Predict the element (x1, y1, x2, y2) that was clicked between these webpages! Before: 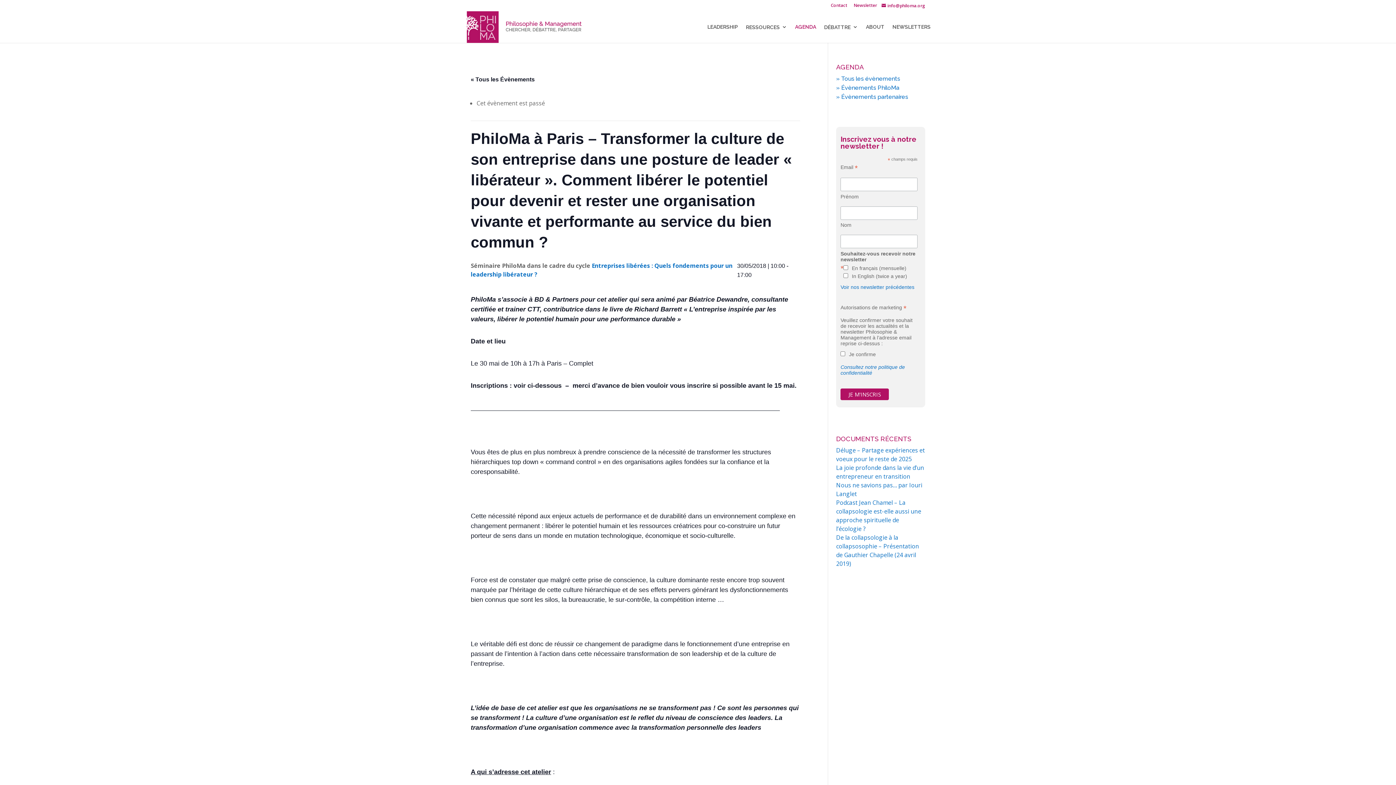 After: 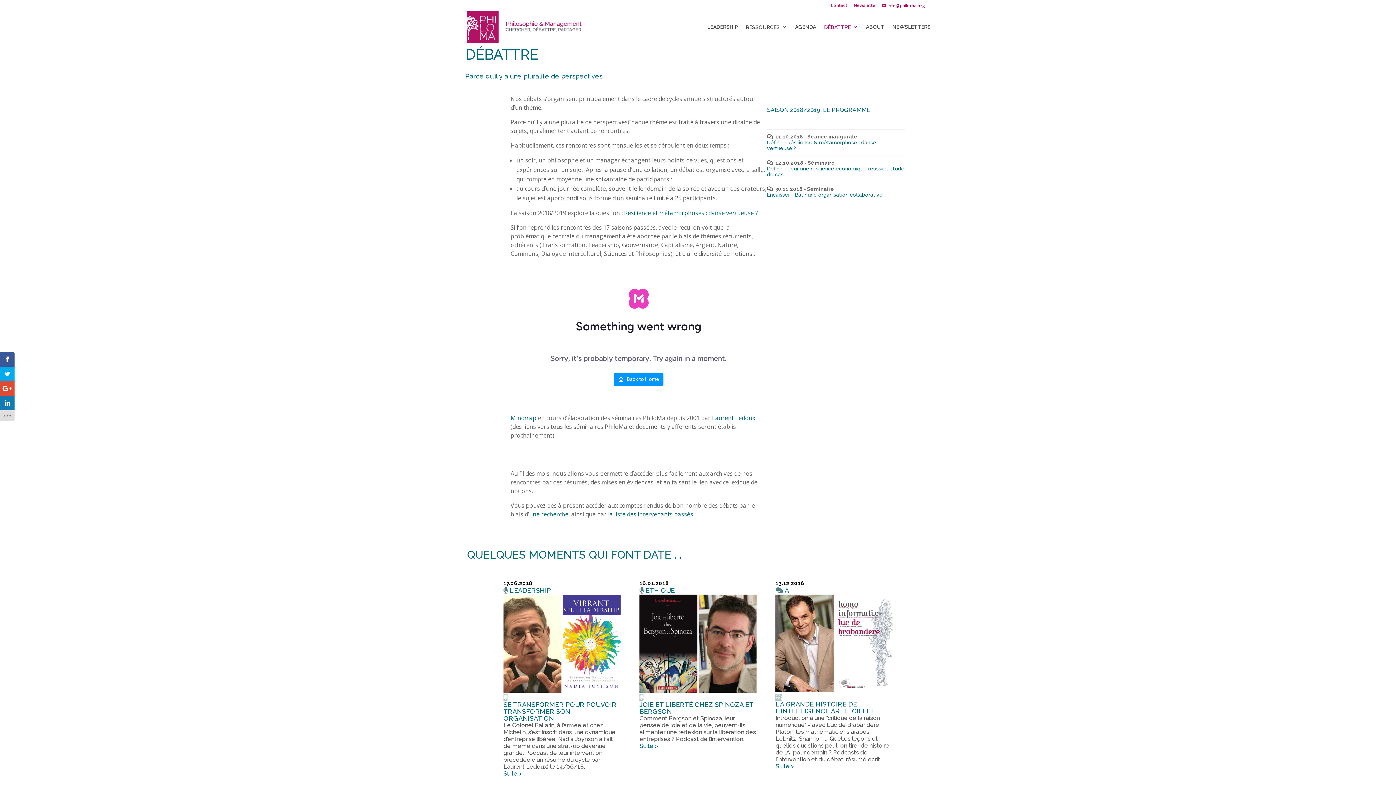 Action: bbox: (824, 24, 858, 42) label: DÉBATTRE